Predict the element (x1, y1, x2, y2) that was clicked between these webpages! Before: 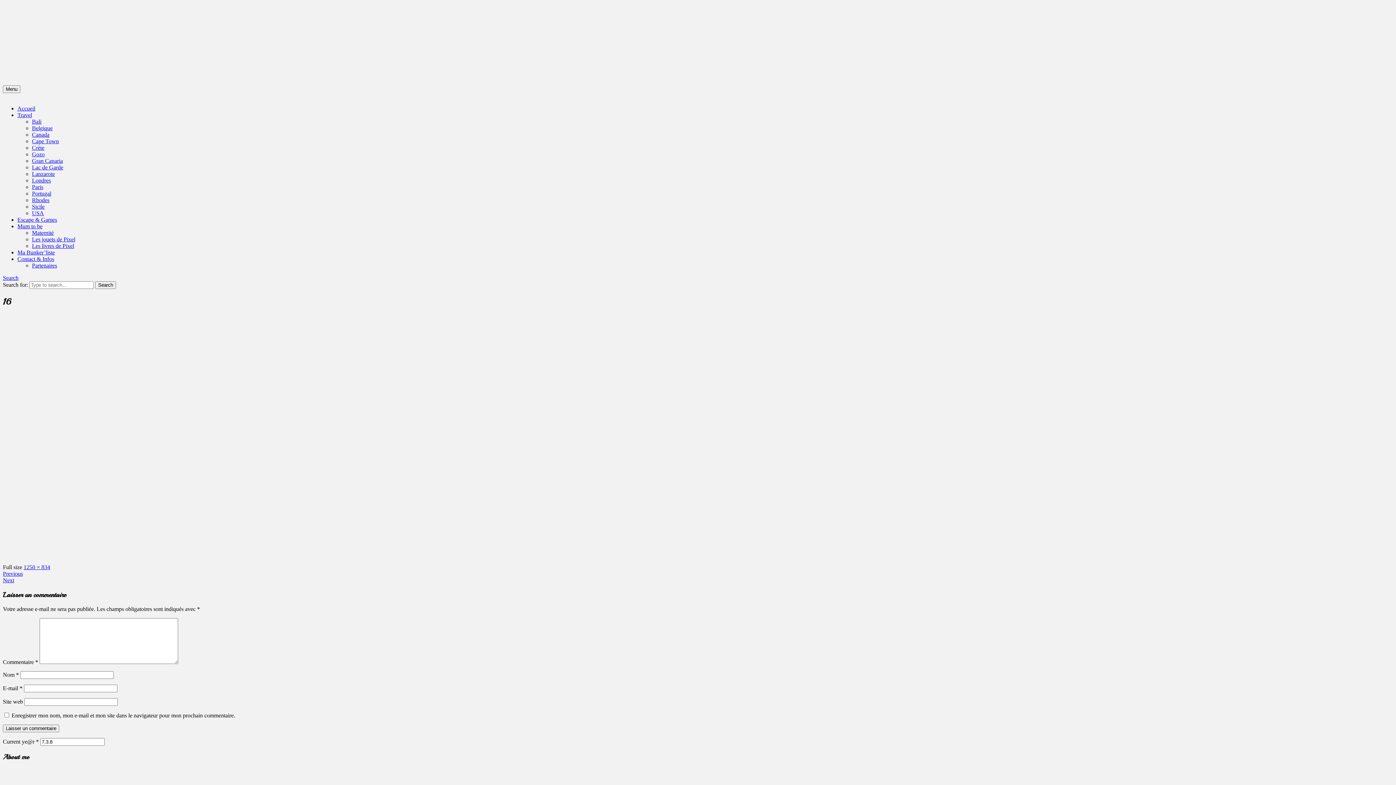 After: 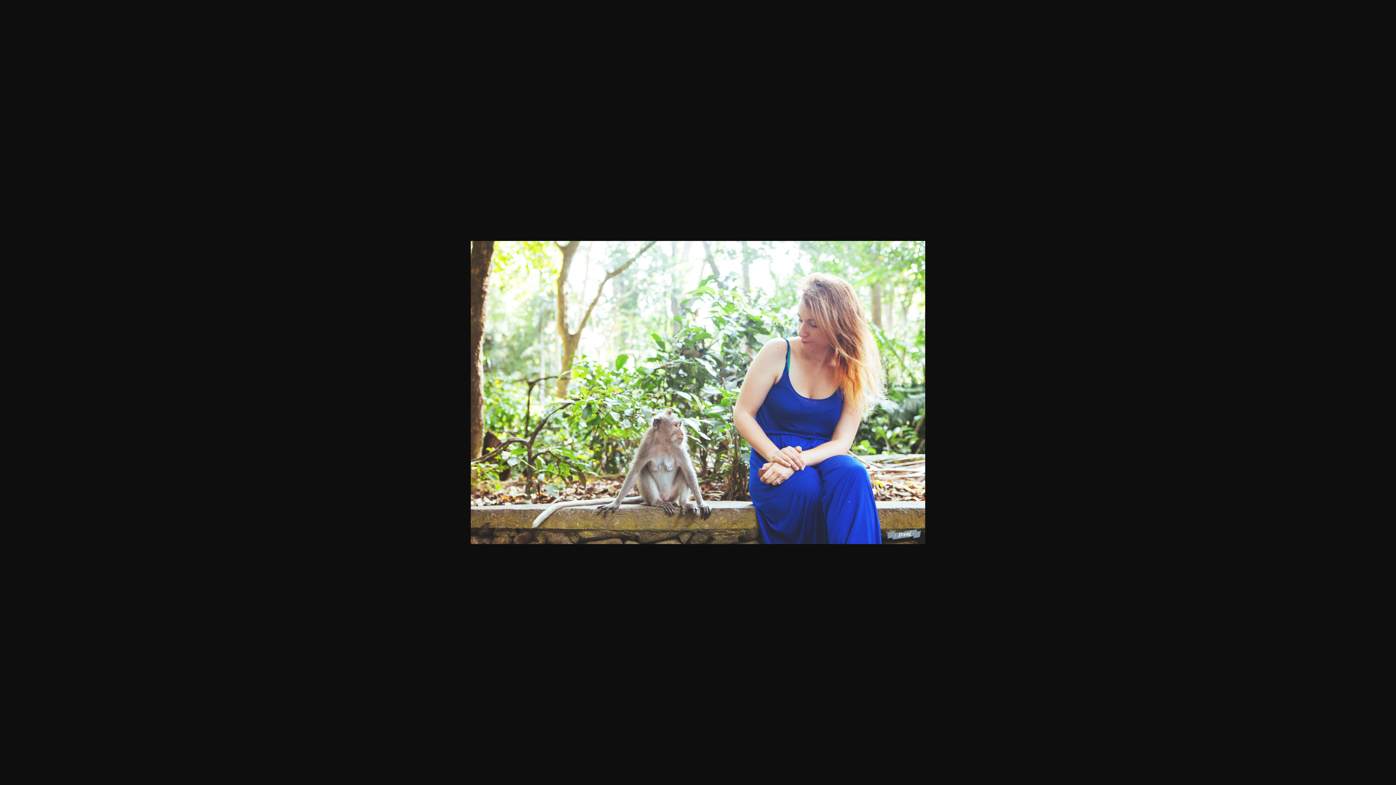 Action: label: 1250 × 834 bbox: (23, 564, 50, 570)